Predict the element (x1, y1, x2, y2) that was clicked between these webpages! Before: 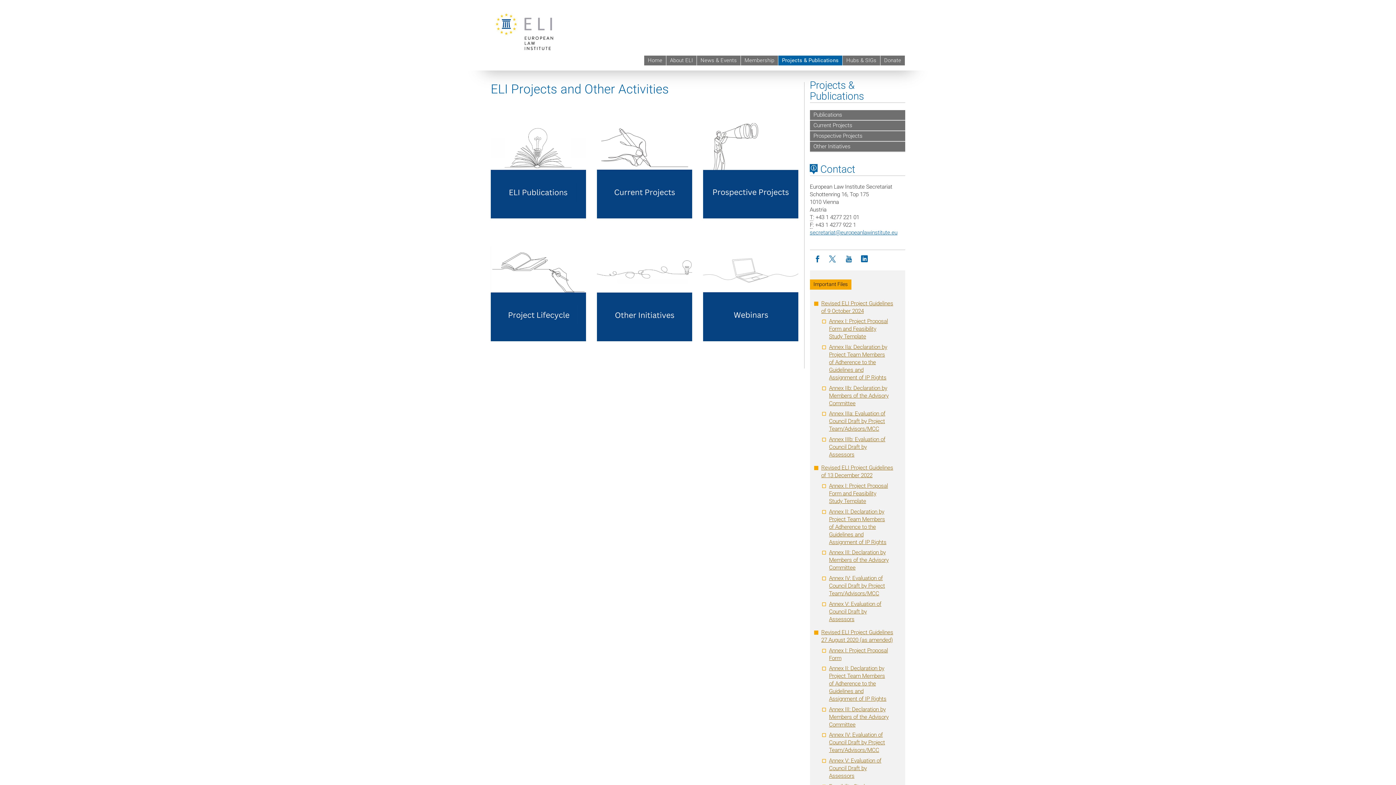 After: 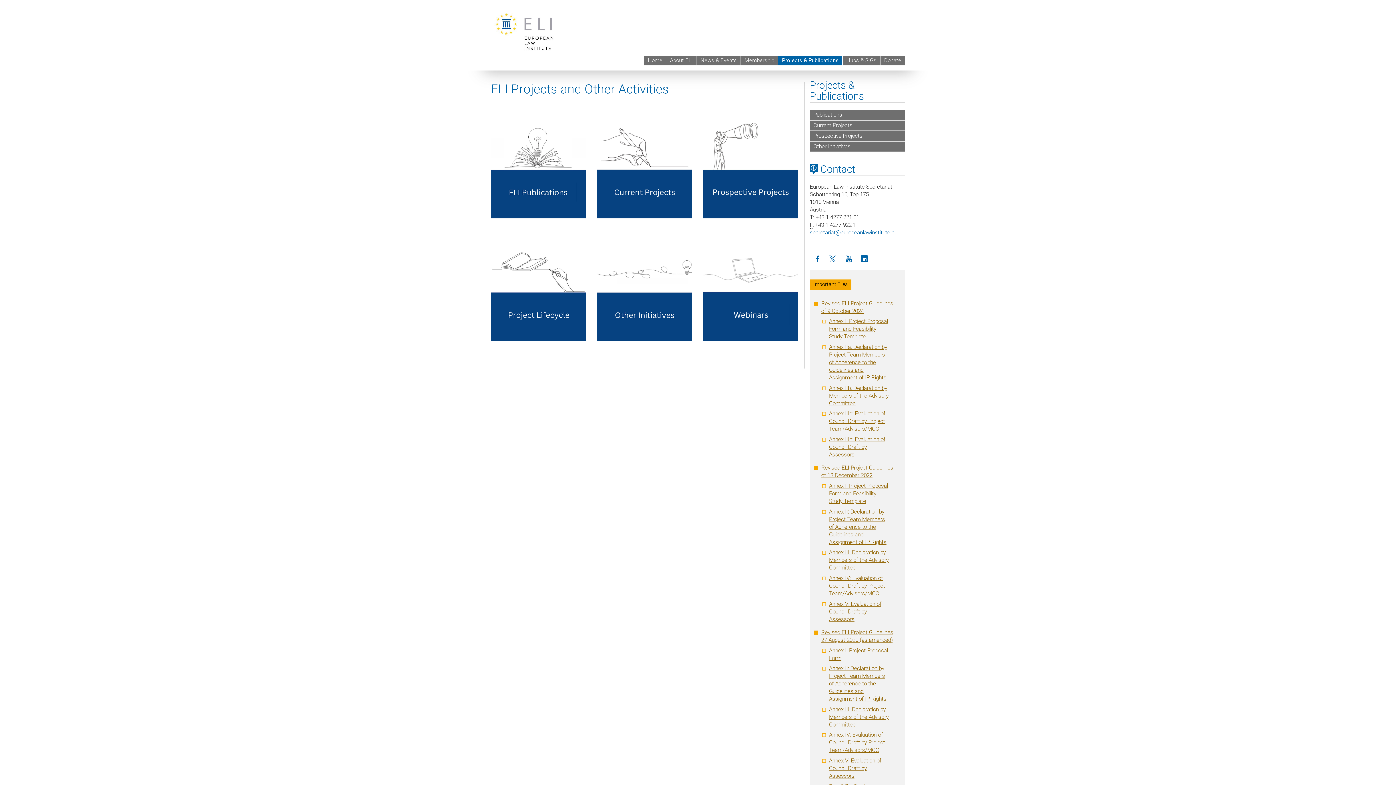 Action: label: Projects & Publications bbox: (810, 79, 864, 102)